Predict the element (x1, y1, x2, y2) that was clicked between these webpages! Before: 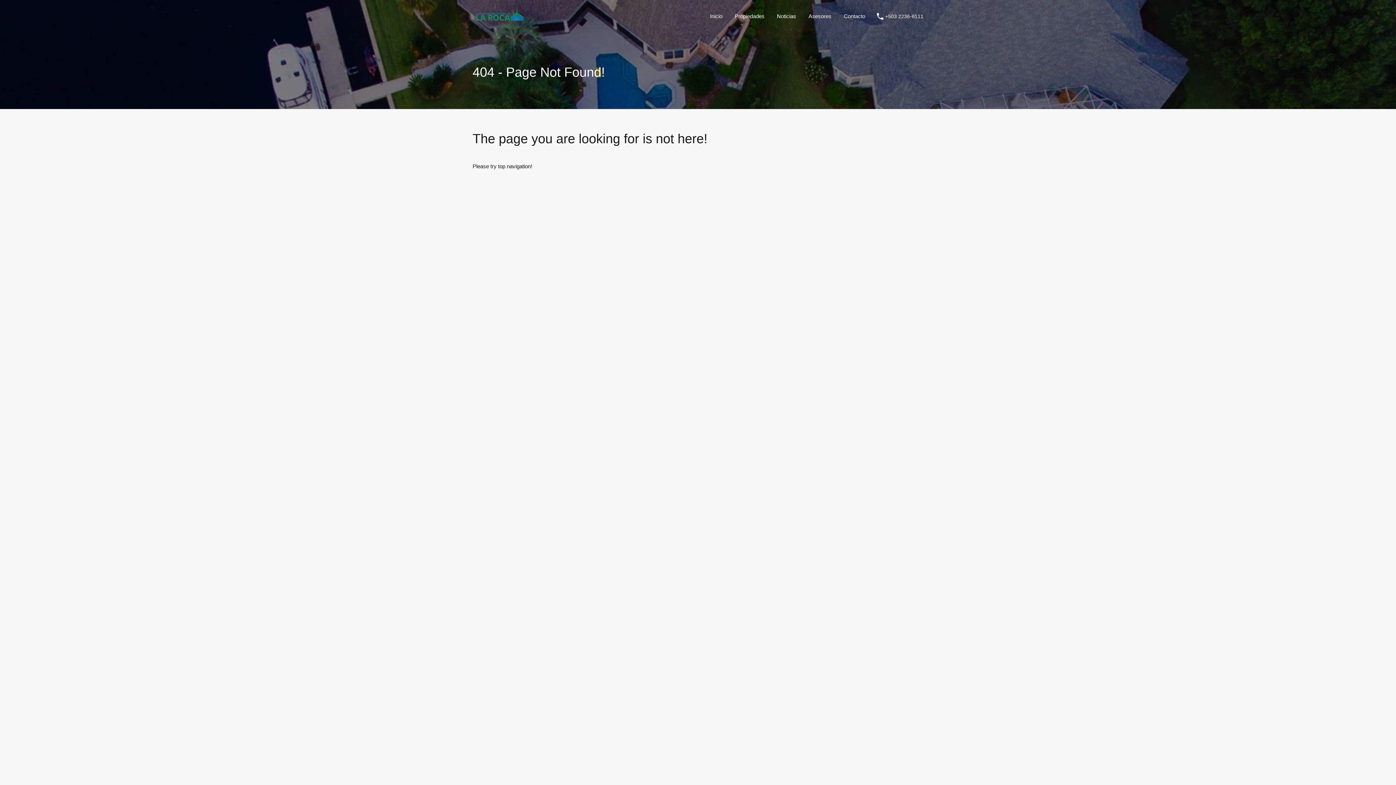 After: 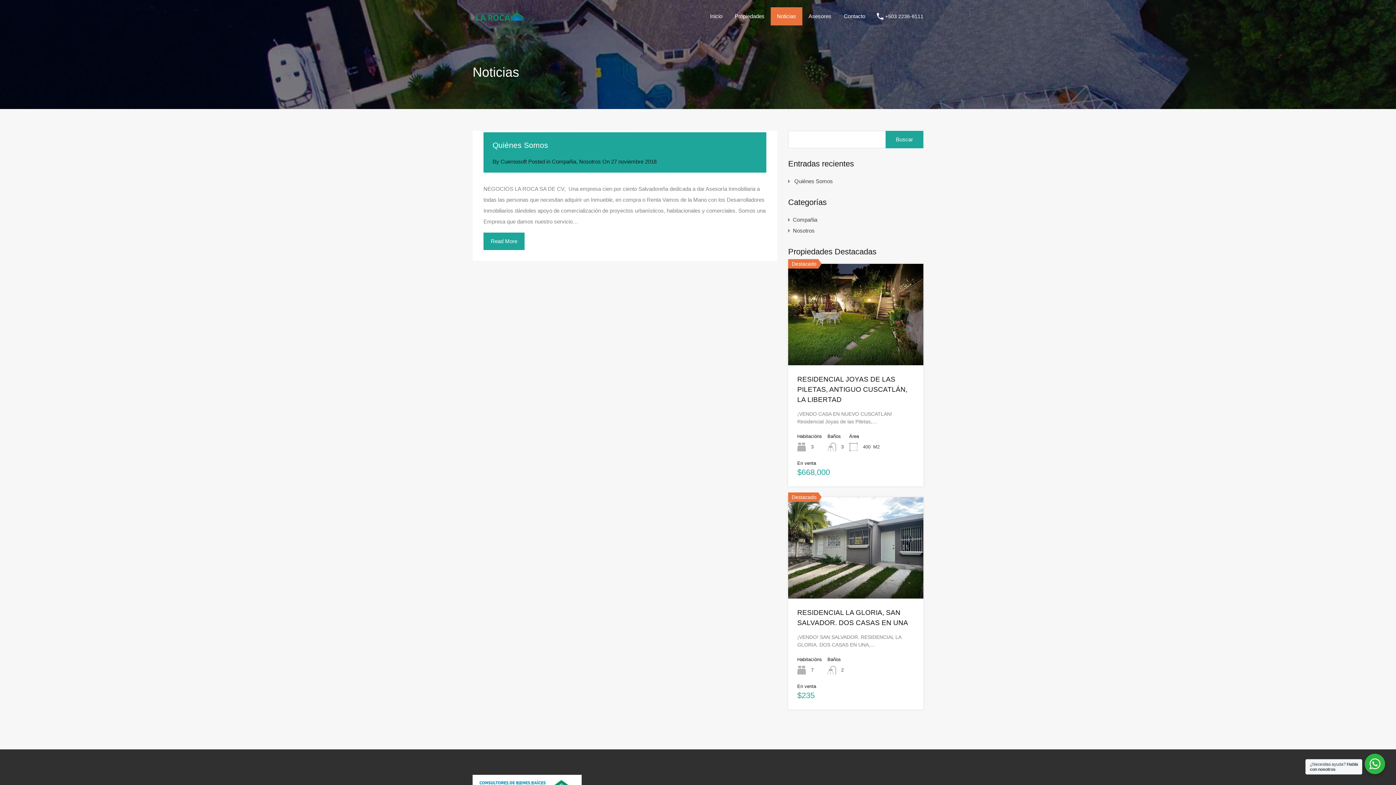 Action: label: Noticias bbox: (770, 7, 802, 25)